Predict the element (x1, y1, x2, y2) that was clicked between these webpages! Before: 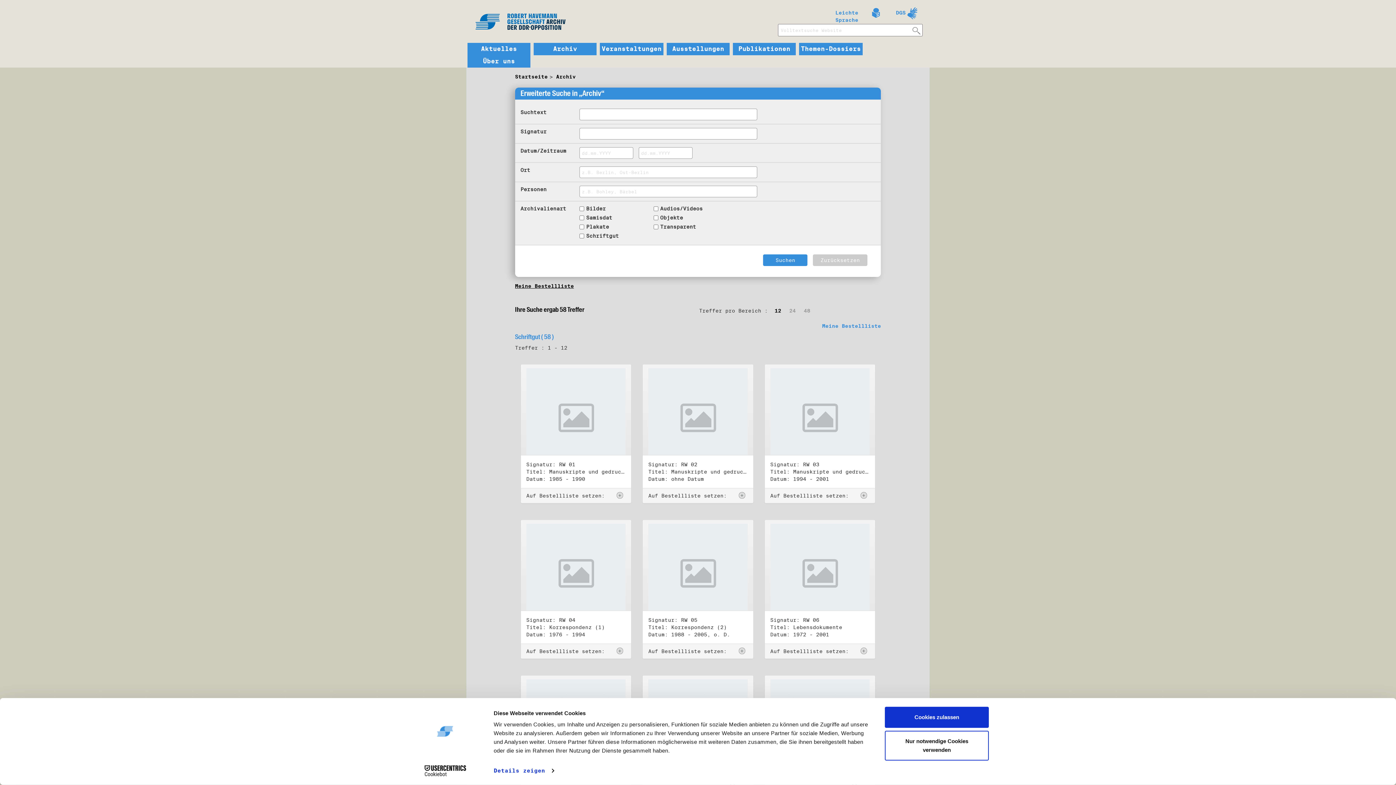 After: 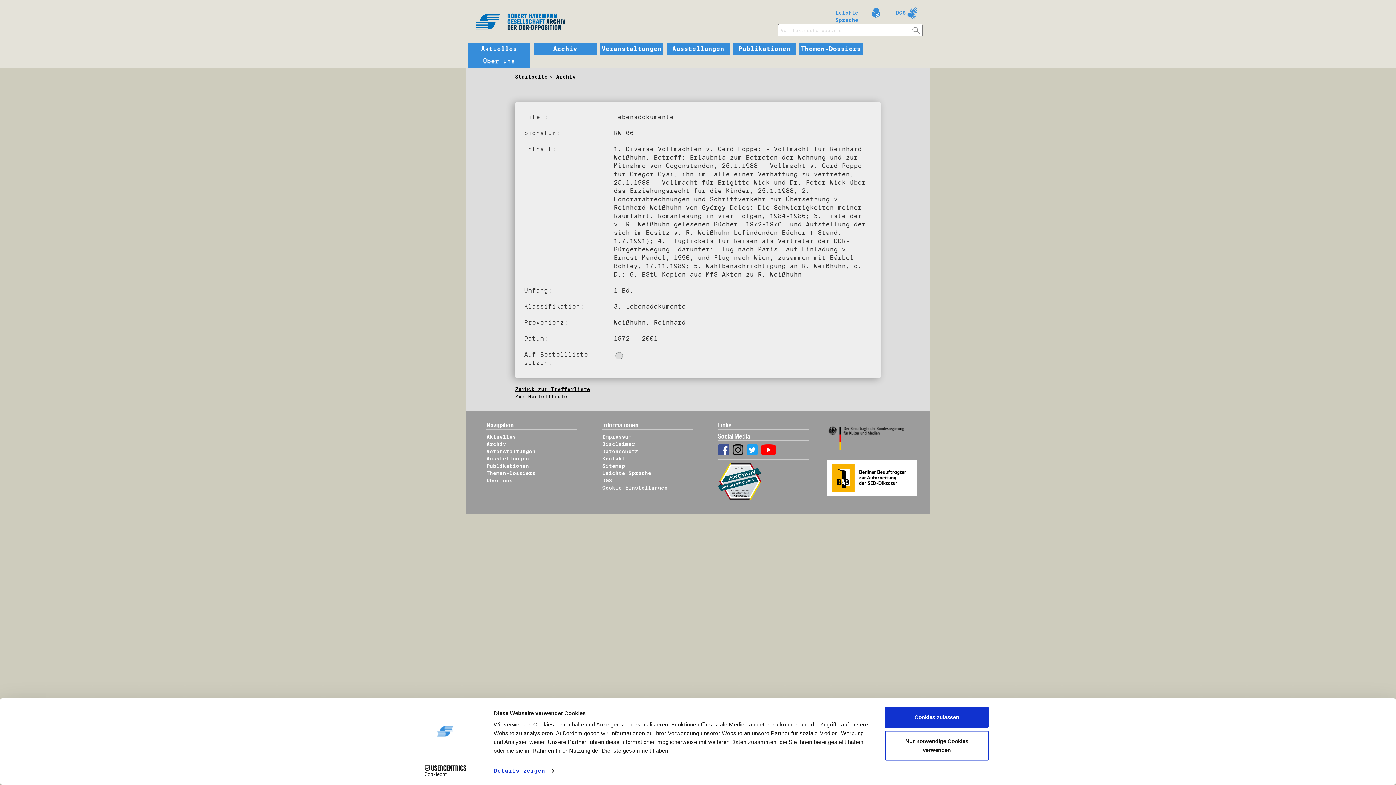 Action: bbox: (770, 524, 869, 623)